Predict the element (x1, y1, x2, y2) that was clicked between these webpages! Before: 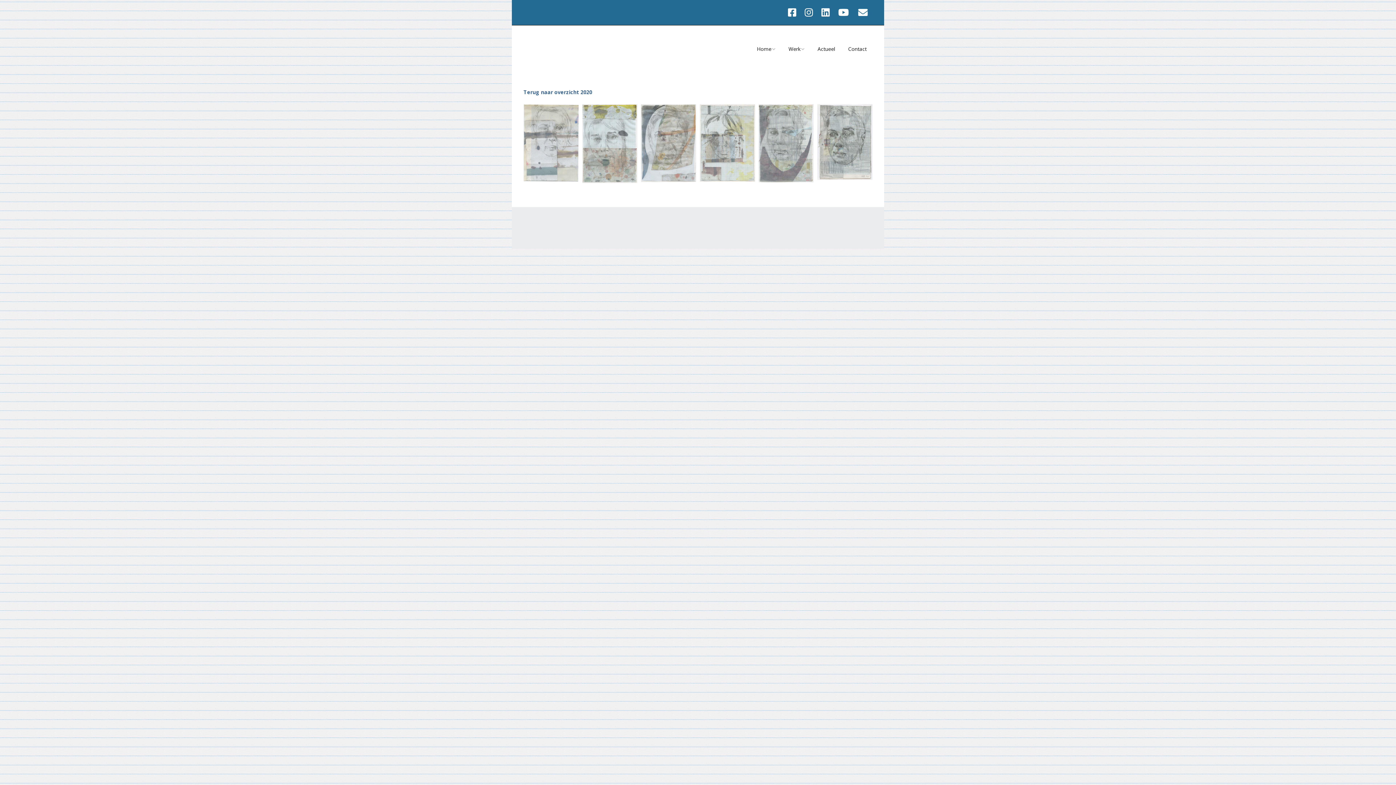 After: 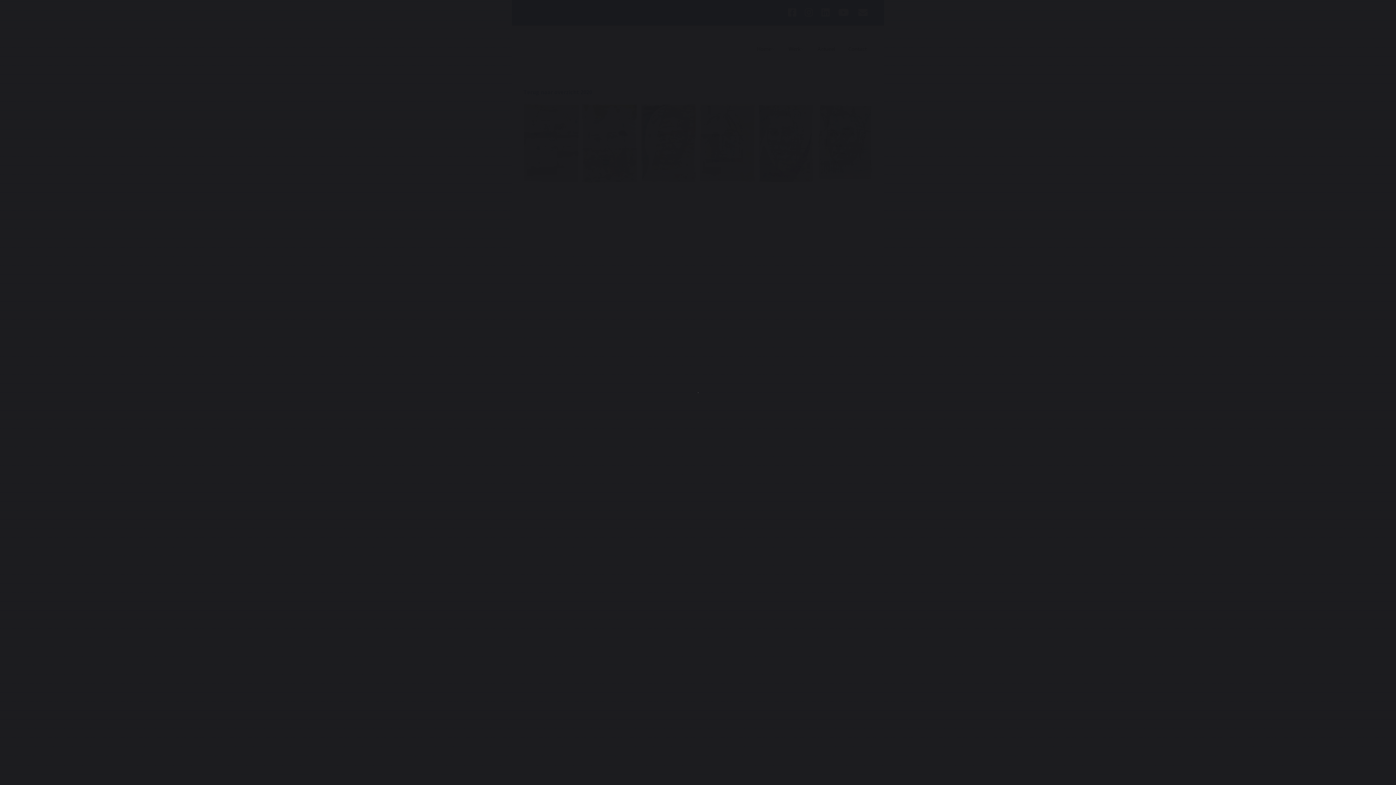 Action: label: Afbeelding openen in lightbox bbox: (641, 104, 696, 182)